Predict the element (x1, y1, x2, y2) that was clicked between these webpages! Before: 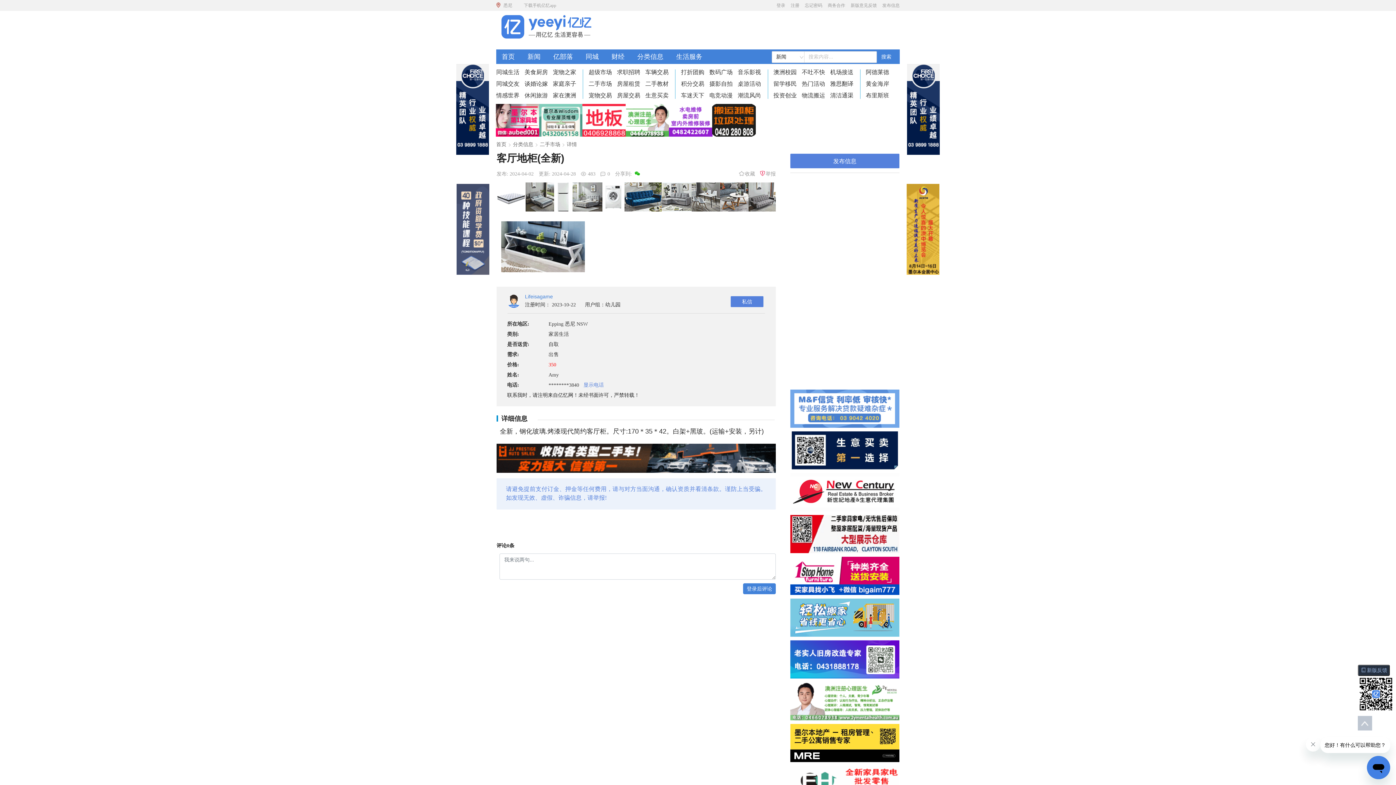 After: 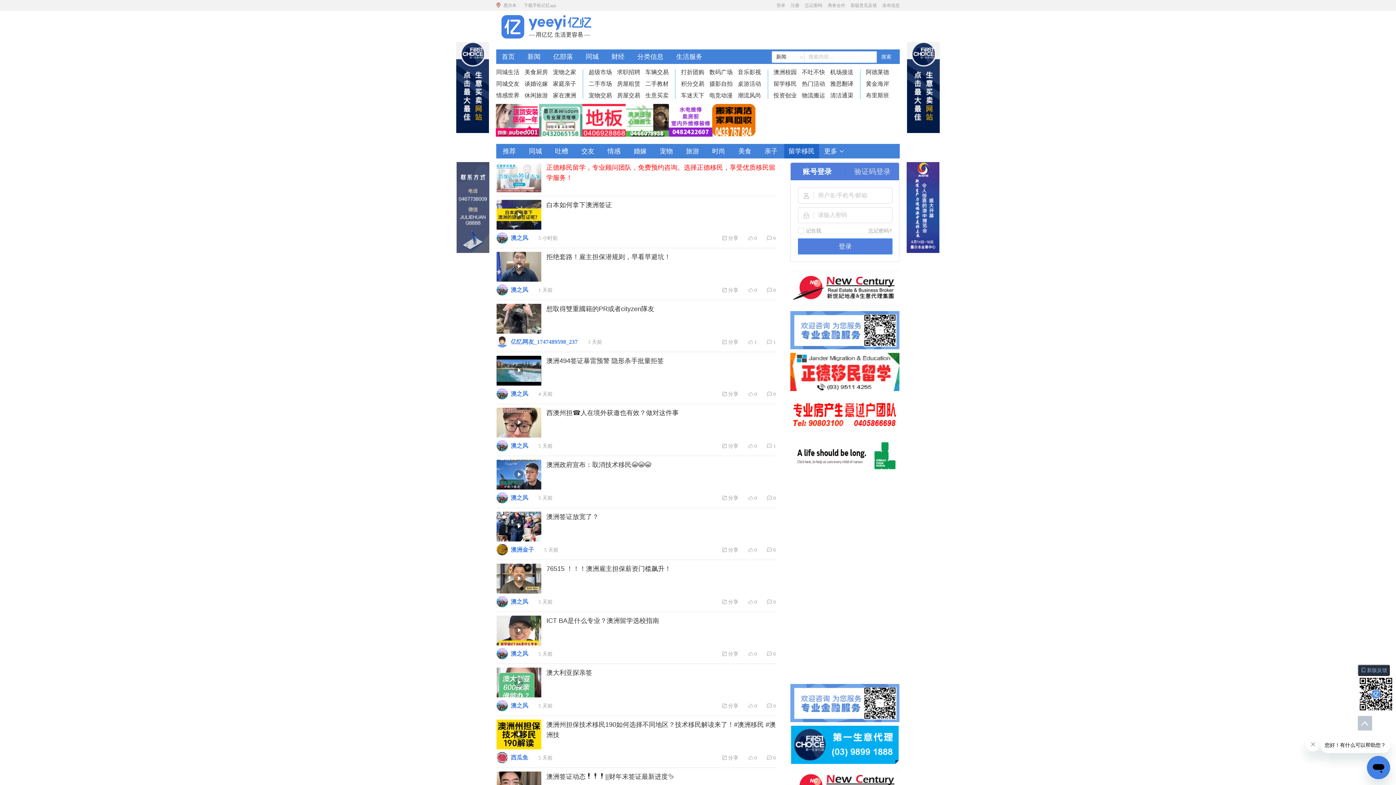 Action: label: 留学移民 bbox: (773, 80, 796, 86)